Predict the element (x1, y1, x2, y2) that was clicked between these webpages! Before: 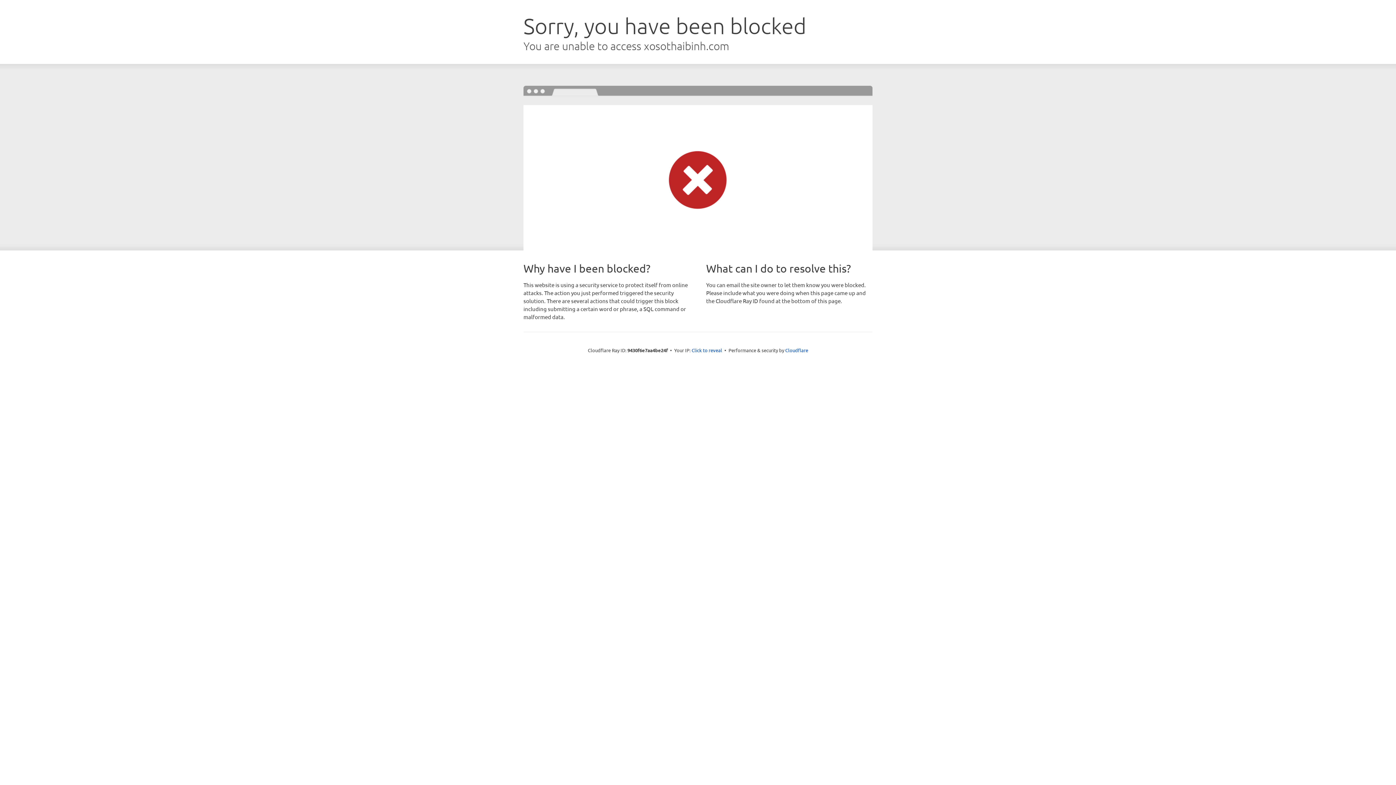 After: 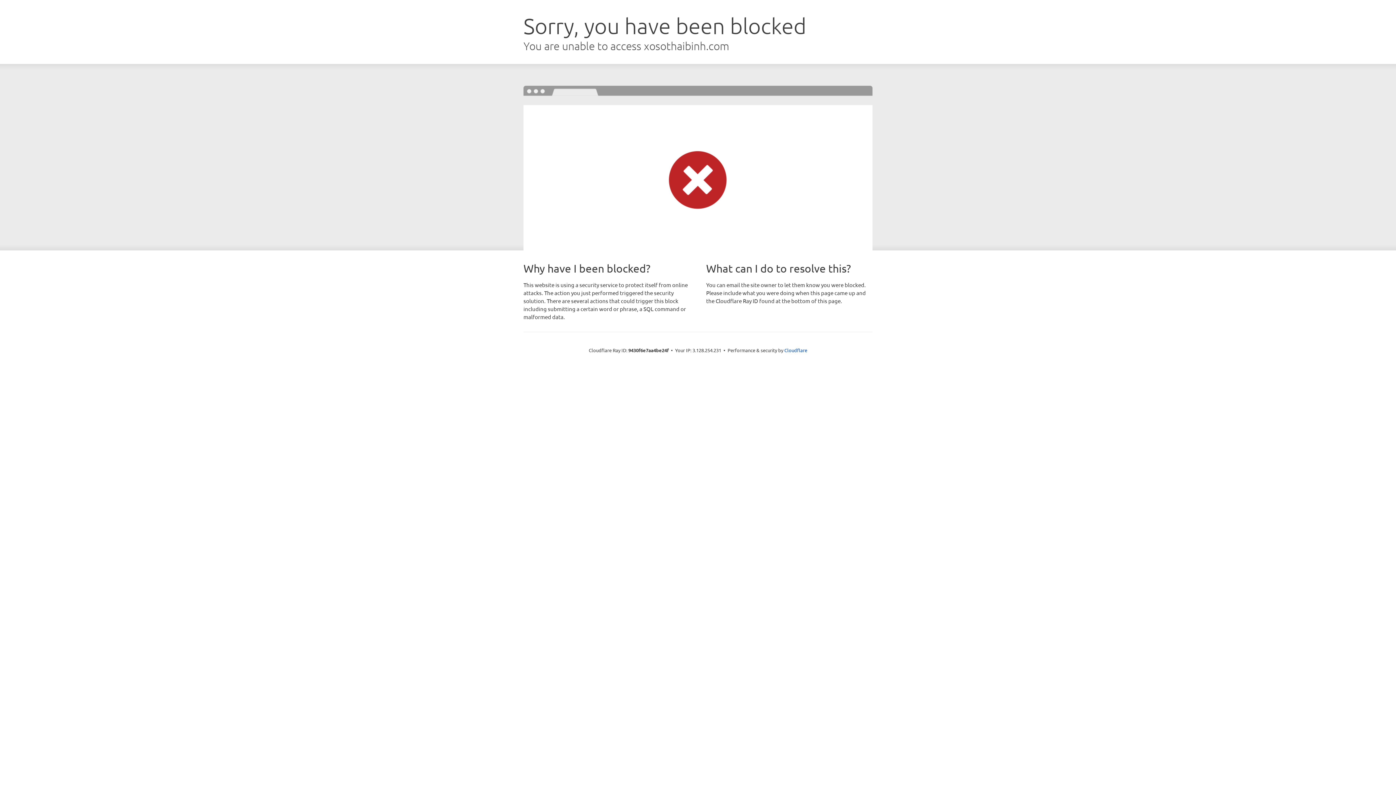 Action: bbox: (691, 346, 722, 353) label: Click to reveal